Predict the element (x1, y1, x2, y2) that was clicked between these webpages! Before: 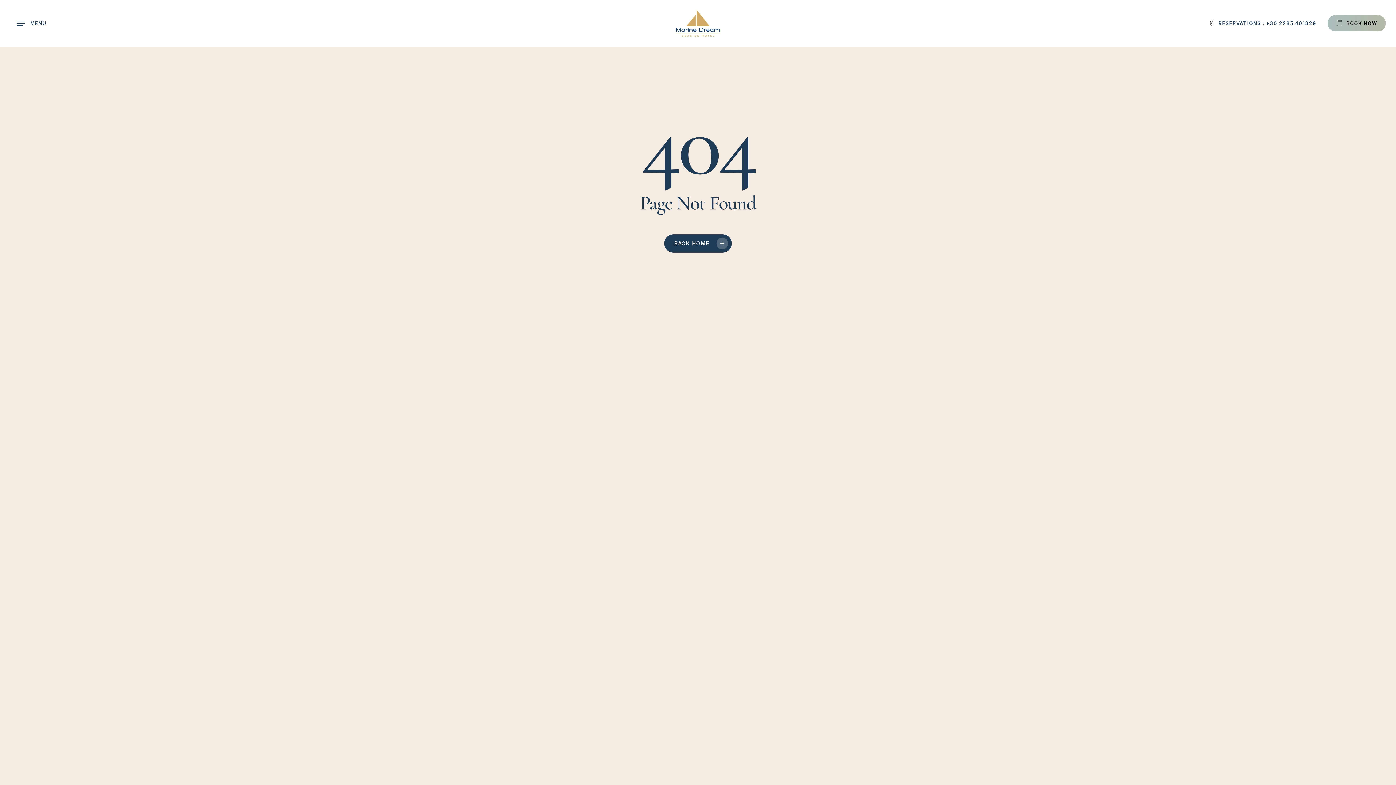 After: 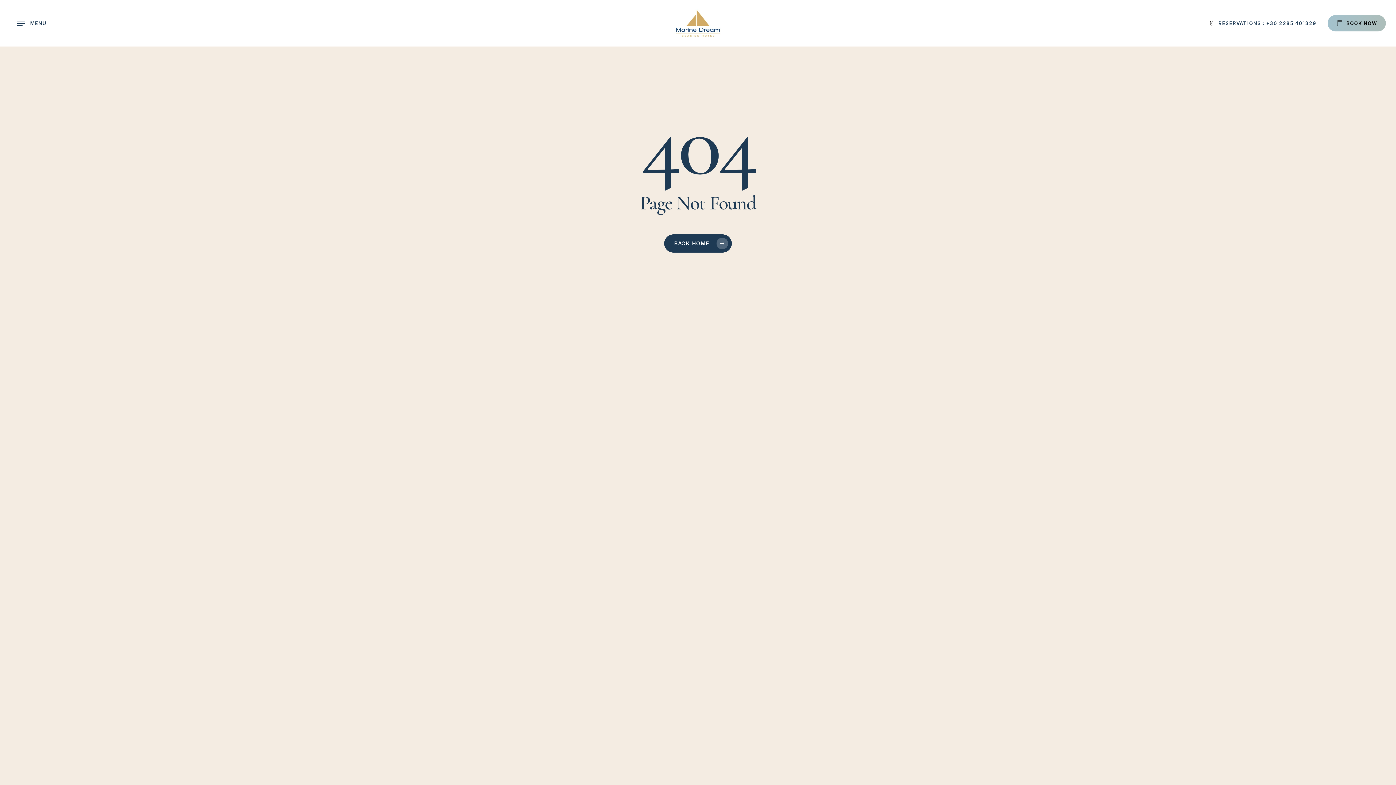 Action: label: BOOK NOW bbox: (1327, 15, 1386, 31)